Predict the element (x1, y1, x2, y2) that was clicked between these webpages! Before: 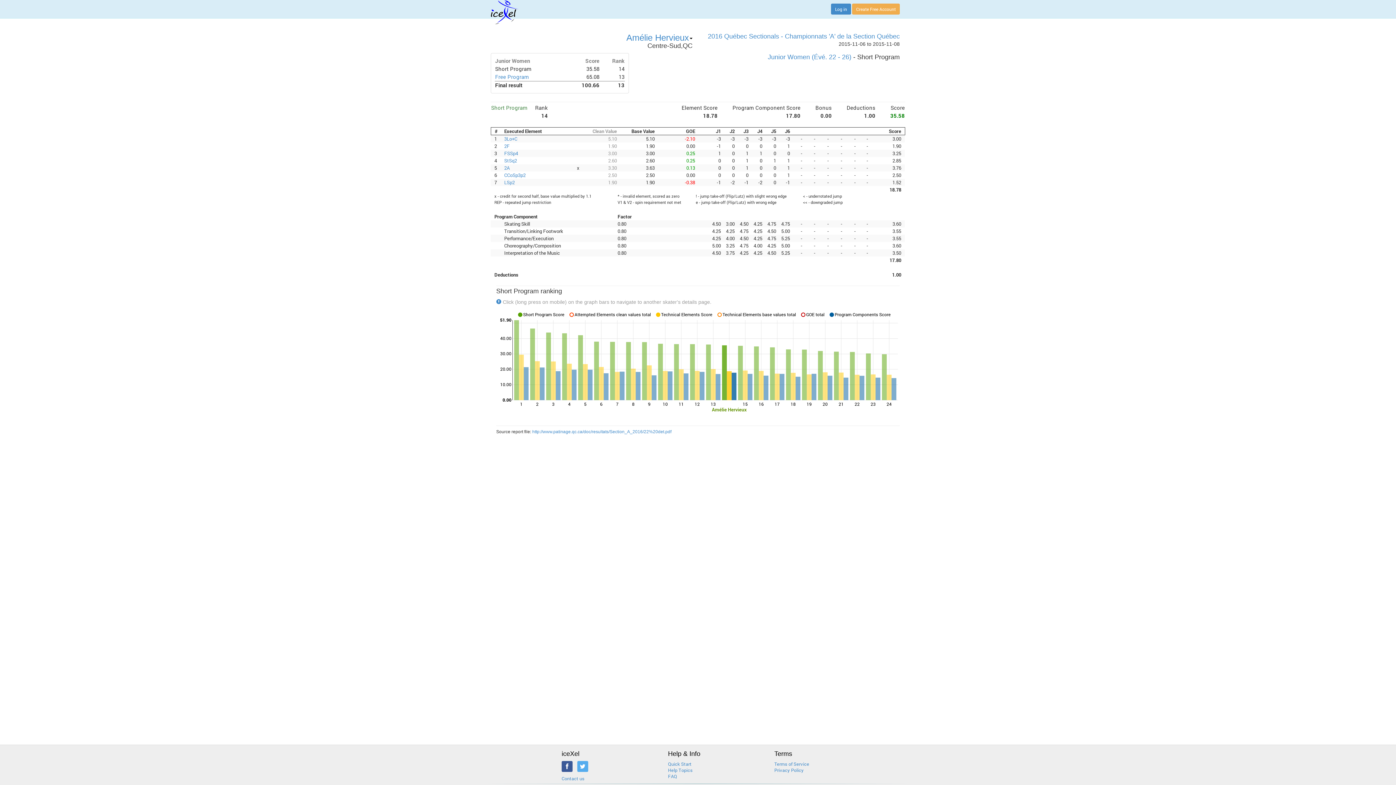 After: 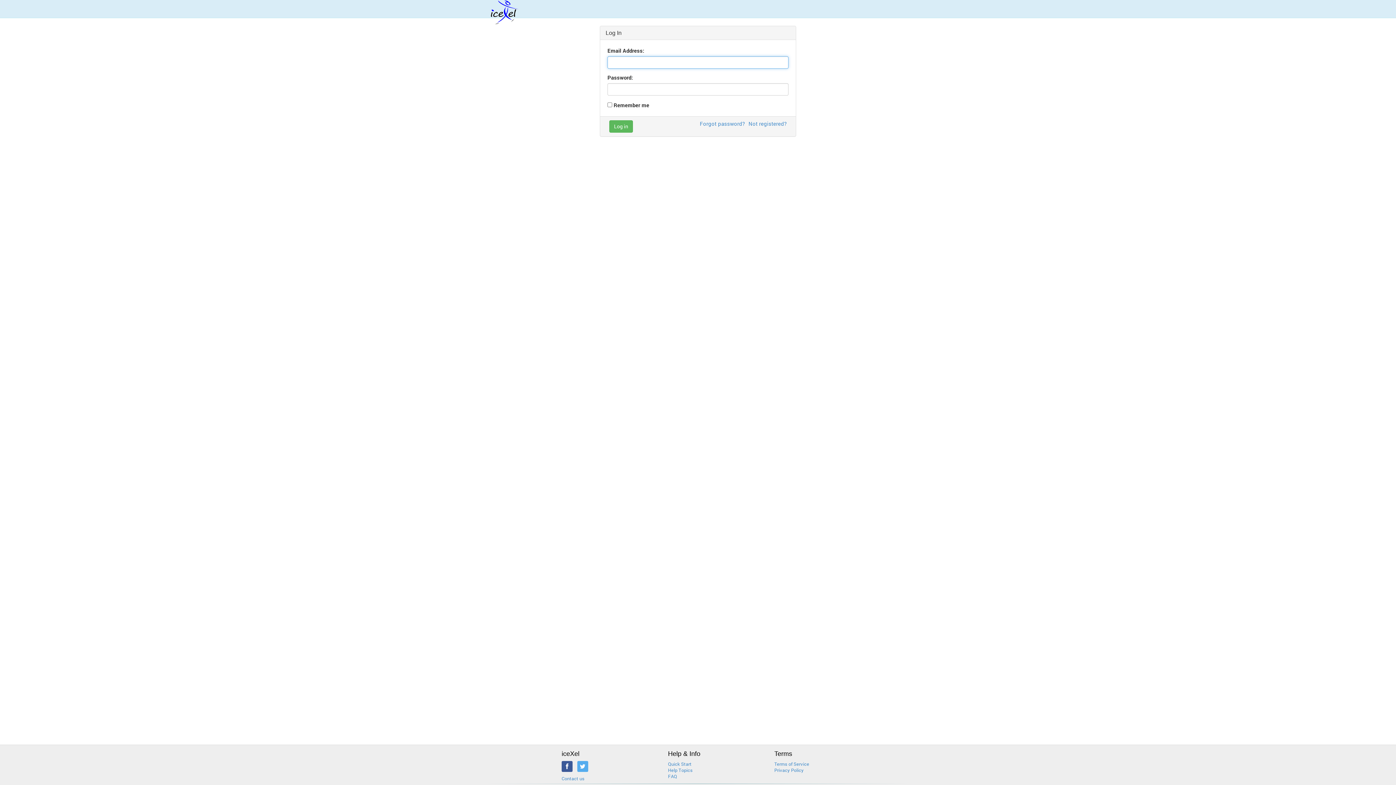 Action: bbox: (831, 3, 851, 14) label: Log in